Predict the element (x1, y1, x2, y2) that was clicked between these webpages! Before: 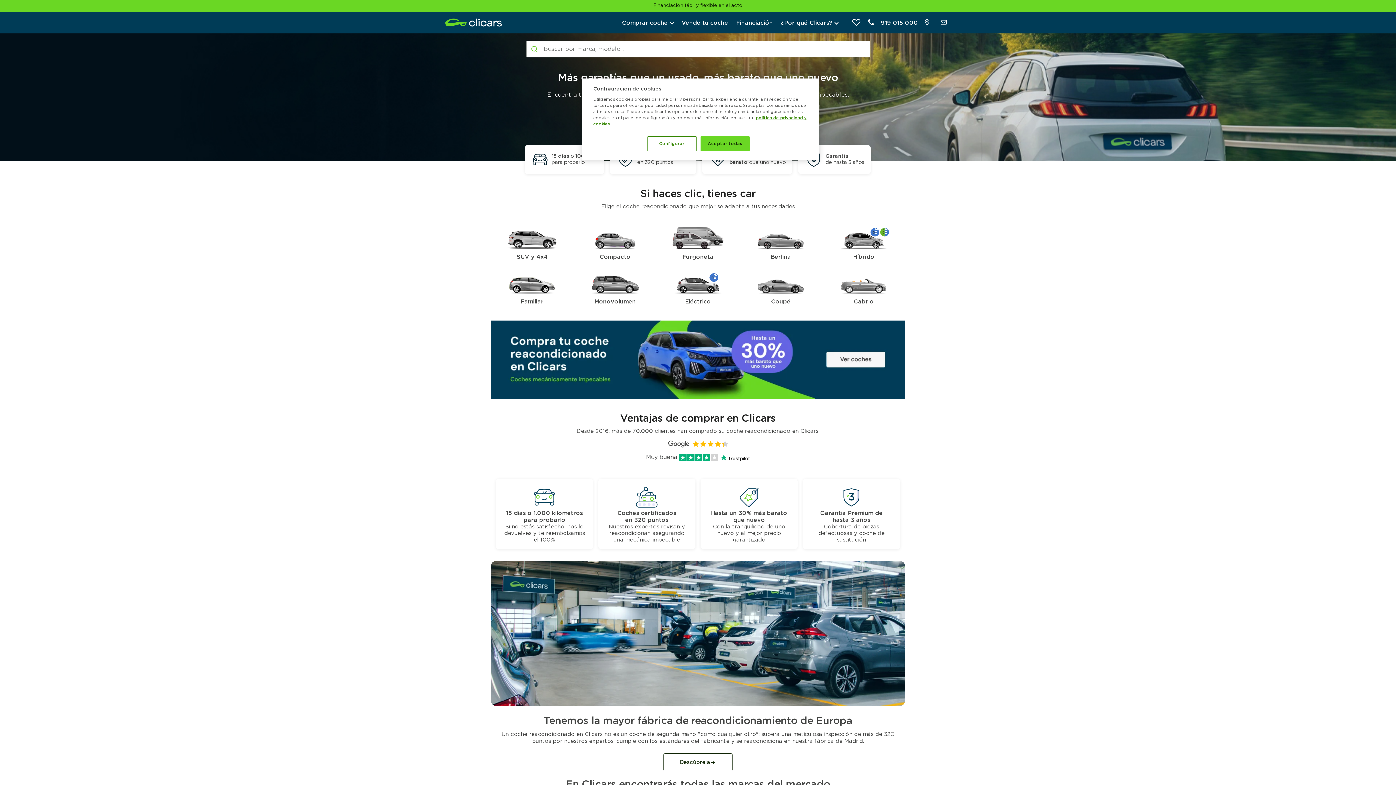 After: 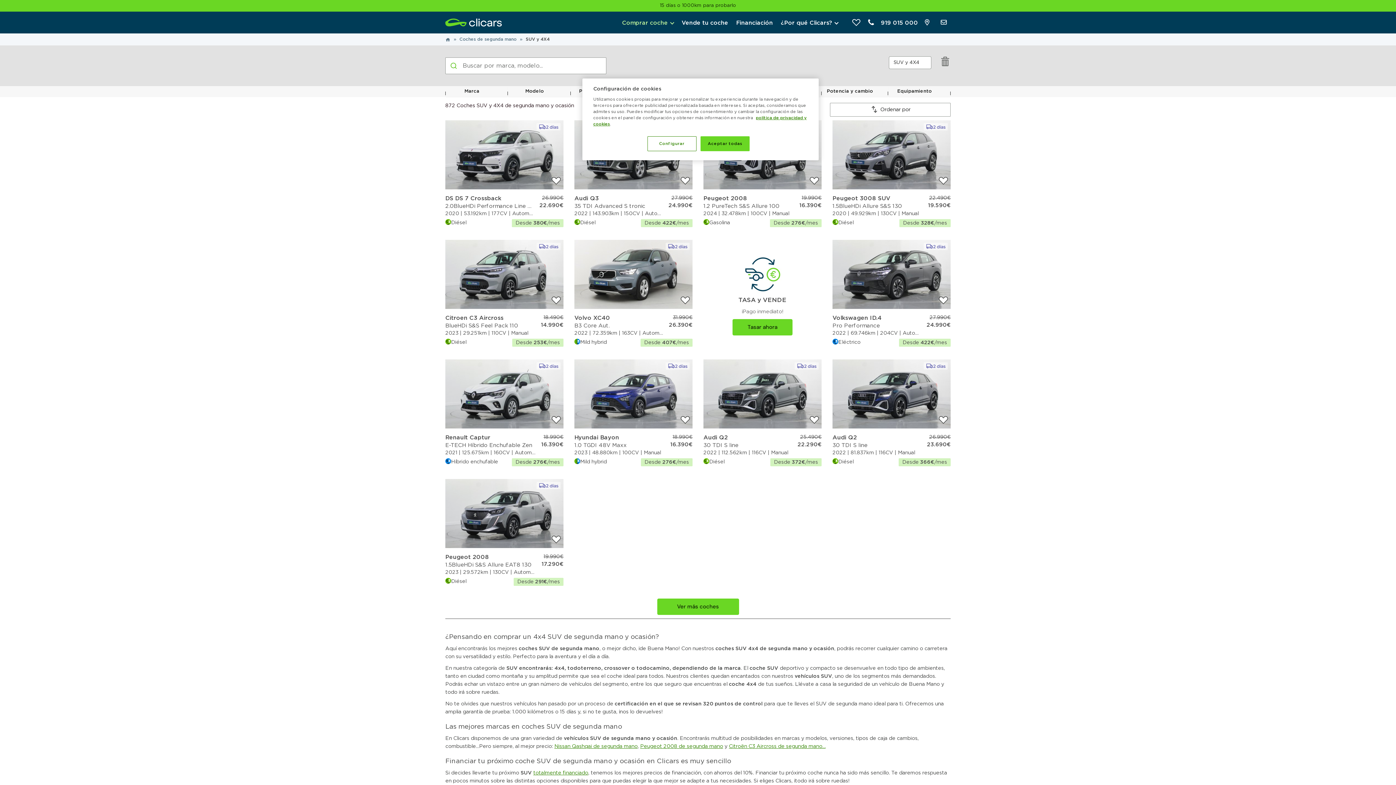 Action: bbox: (490, 222, 573, 260) label: SUV y 4x4